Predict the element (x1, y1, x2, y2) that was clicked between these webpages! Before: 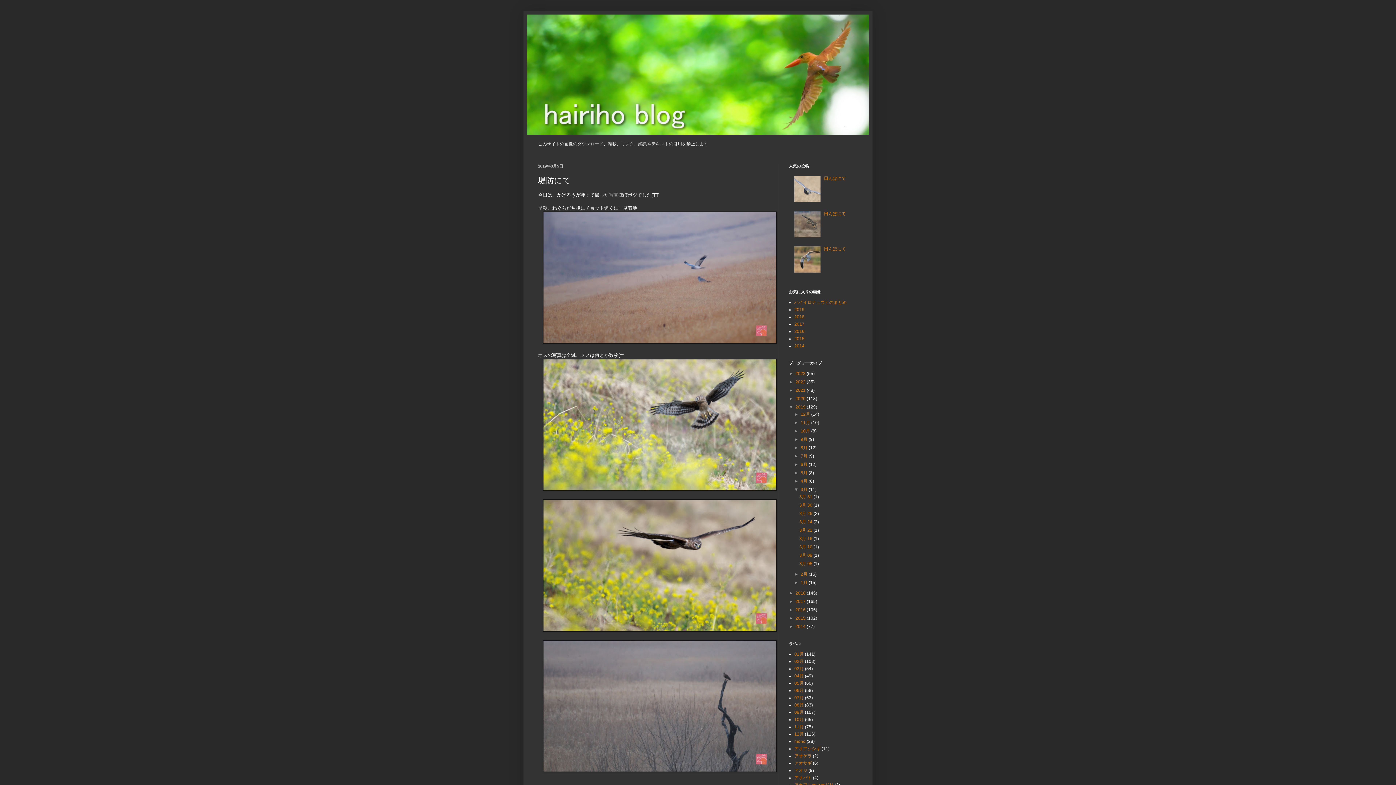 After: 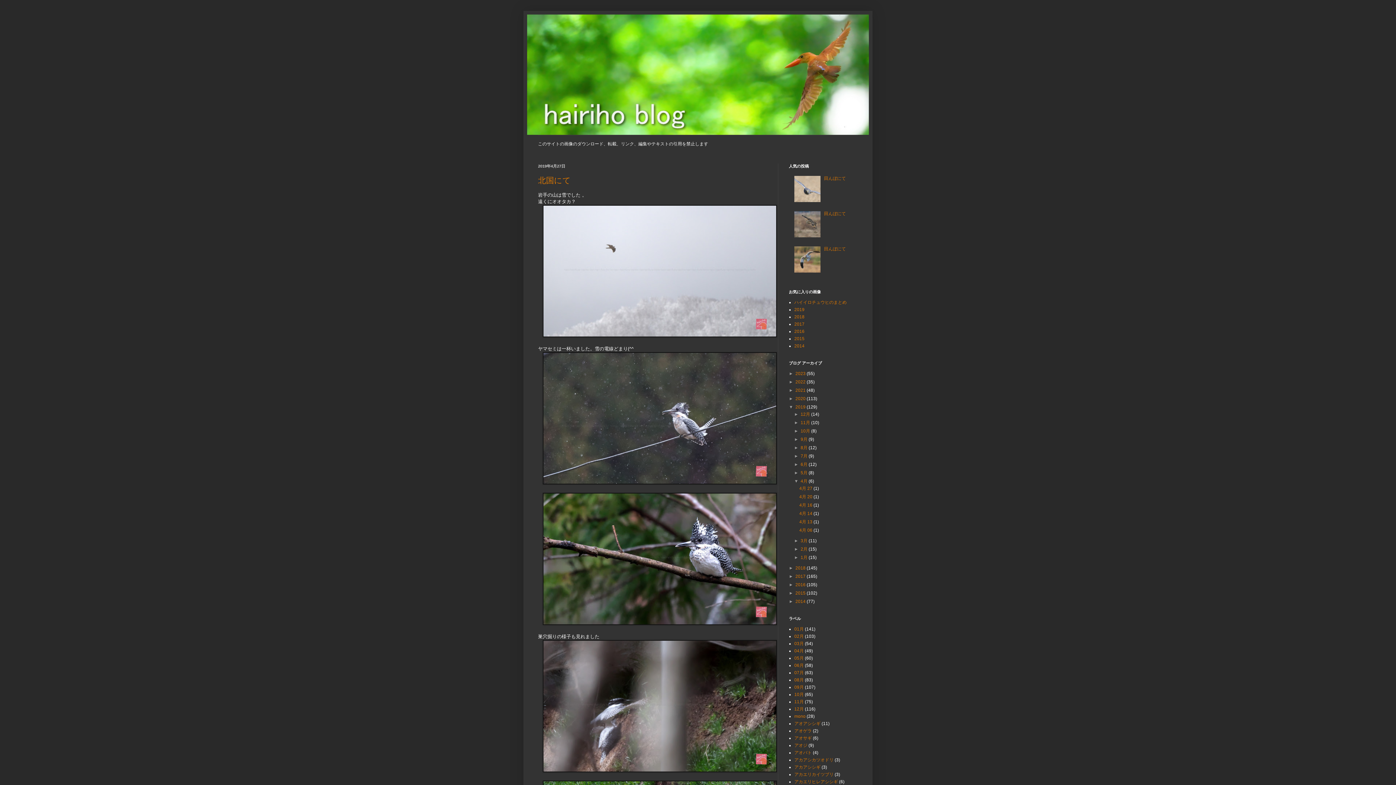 Action: bbox: (800, 479, 808, 484) label: 4月 